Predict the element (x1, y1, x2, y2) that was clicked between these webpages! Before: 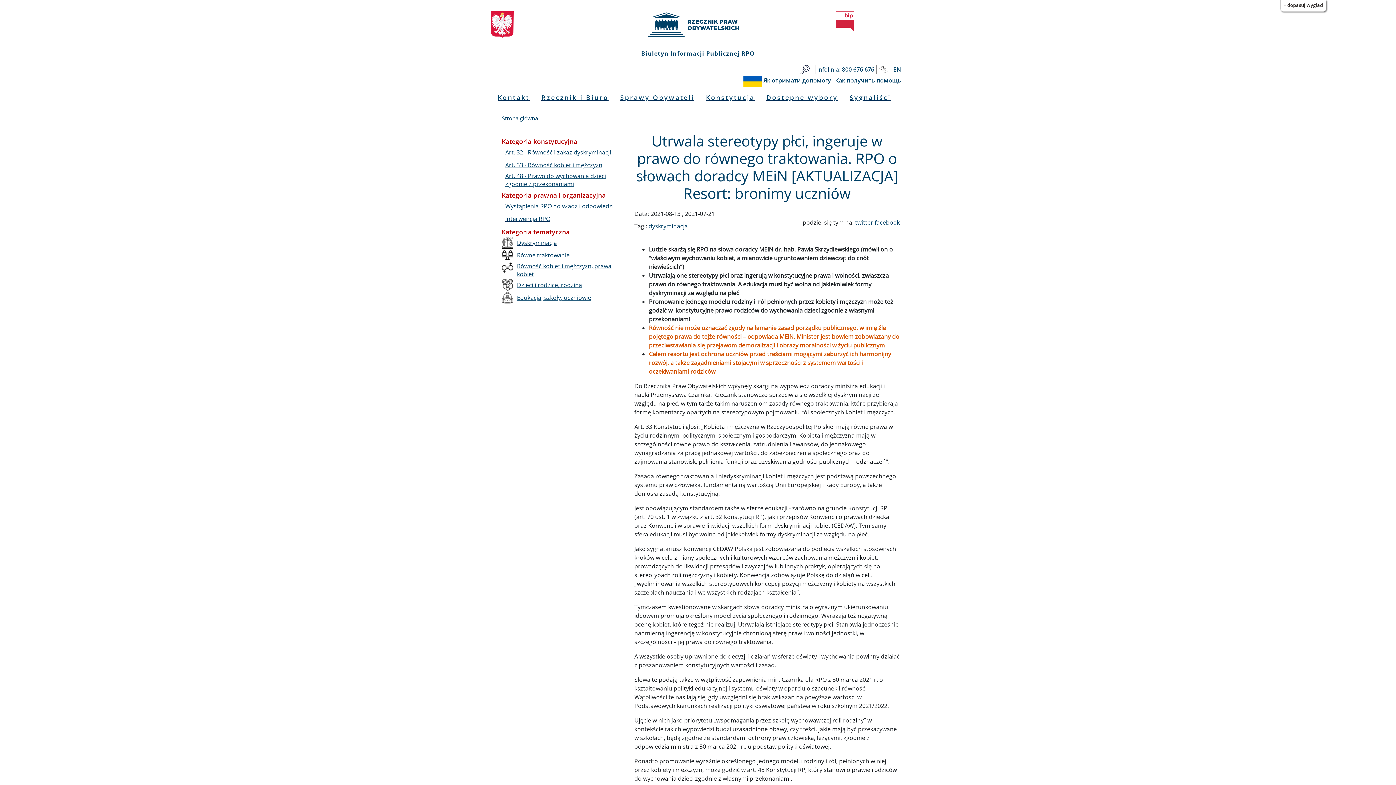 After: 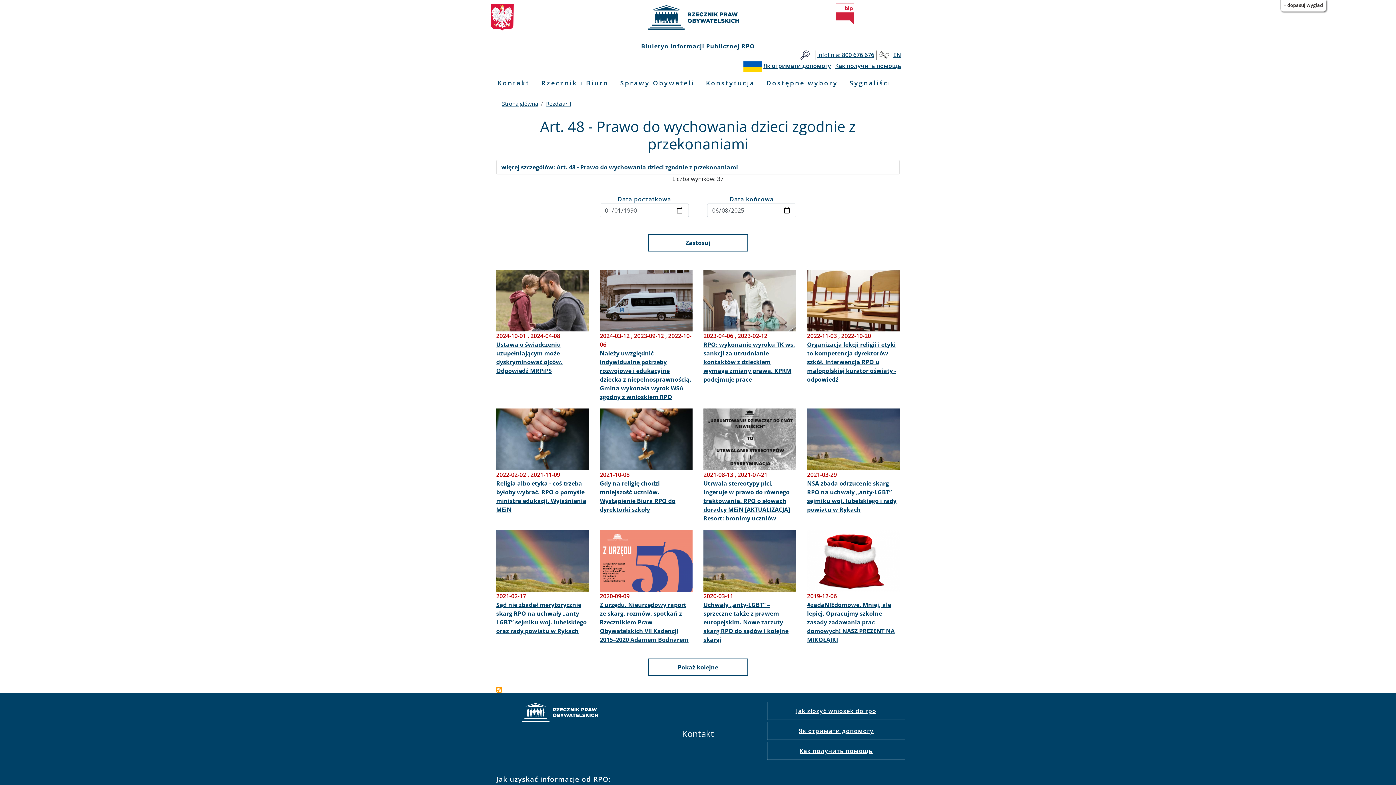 Action: label: Art. 48 - Prawo do wychowania dzieci zgodnie z przekonaniami bbox: (505, 171, 606, 187)